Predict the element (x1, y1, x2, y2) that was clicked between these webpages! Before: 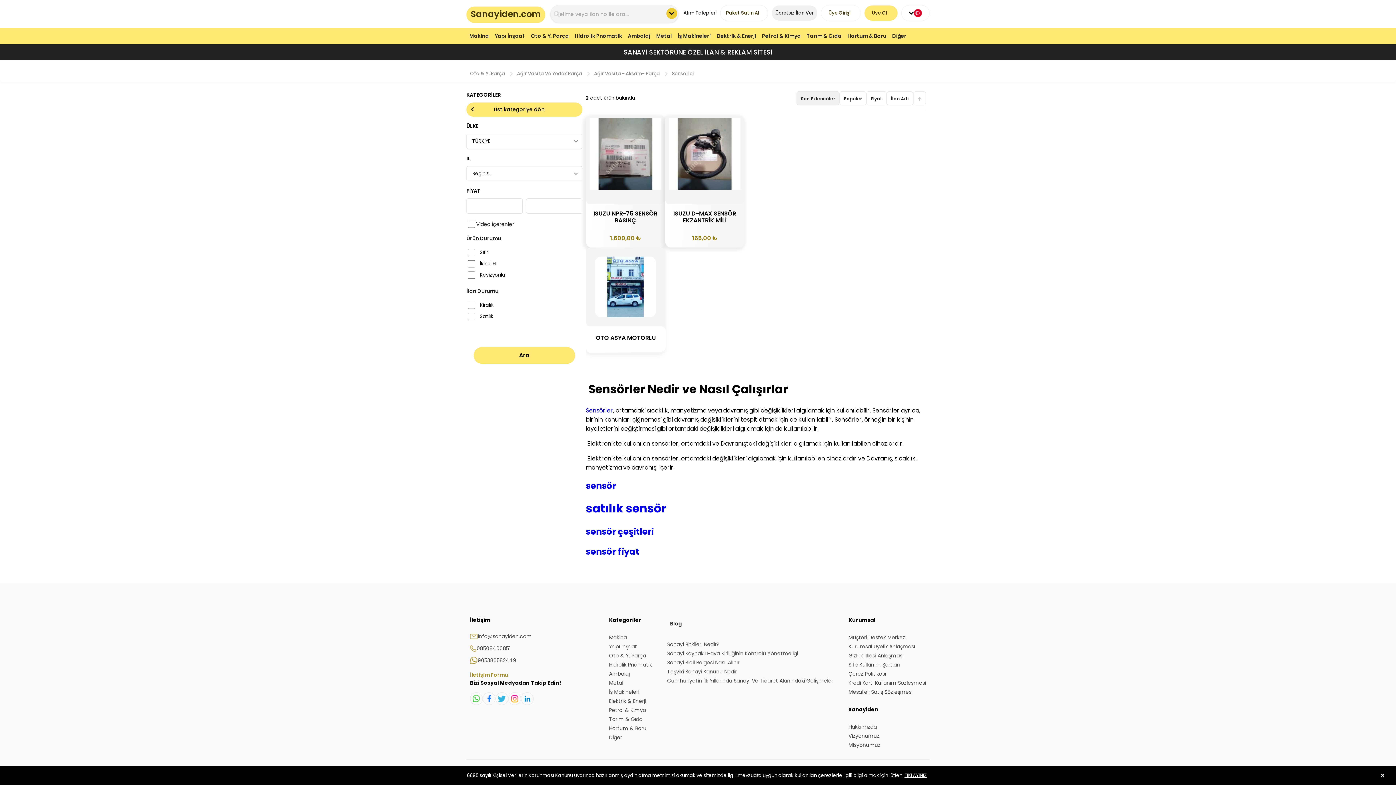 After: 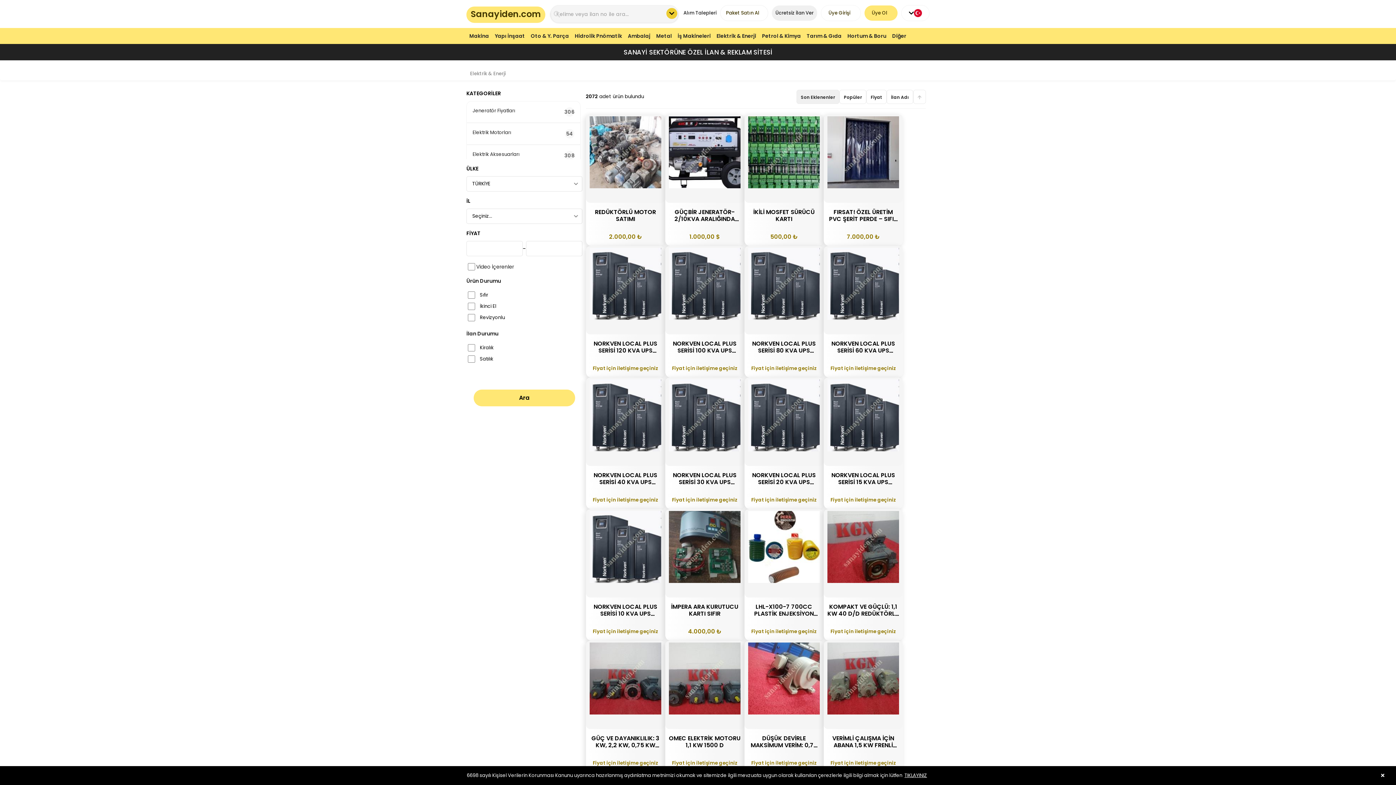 Action: label: Elektrik & Enerji bbox: (609, 697, 646, 705)